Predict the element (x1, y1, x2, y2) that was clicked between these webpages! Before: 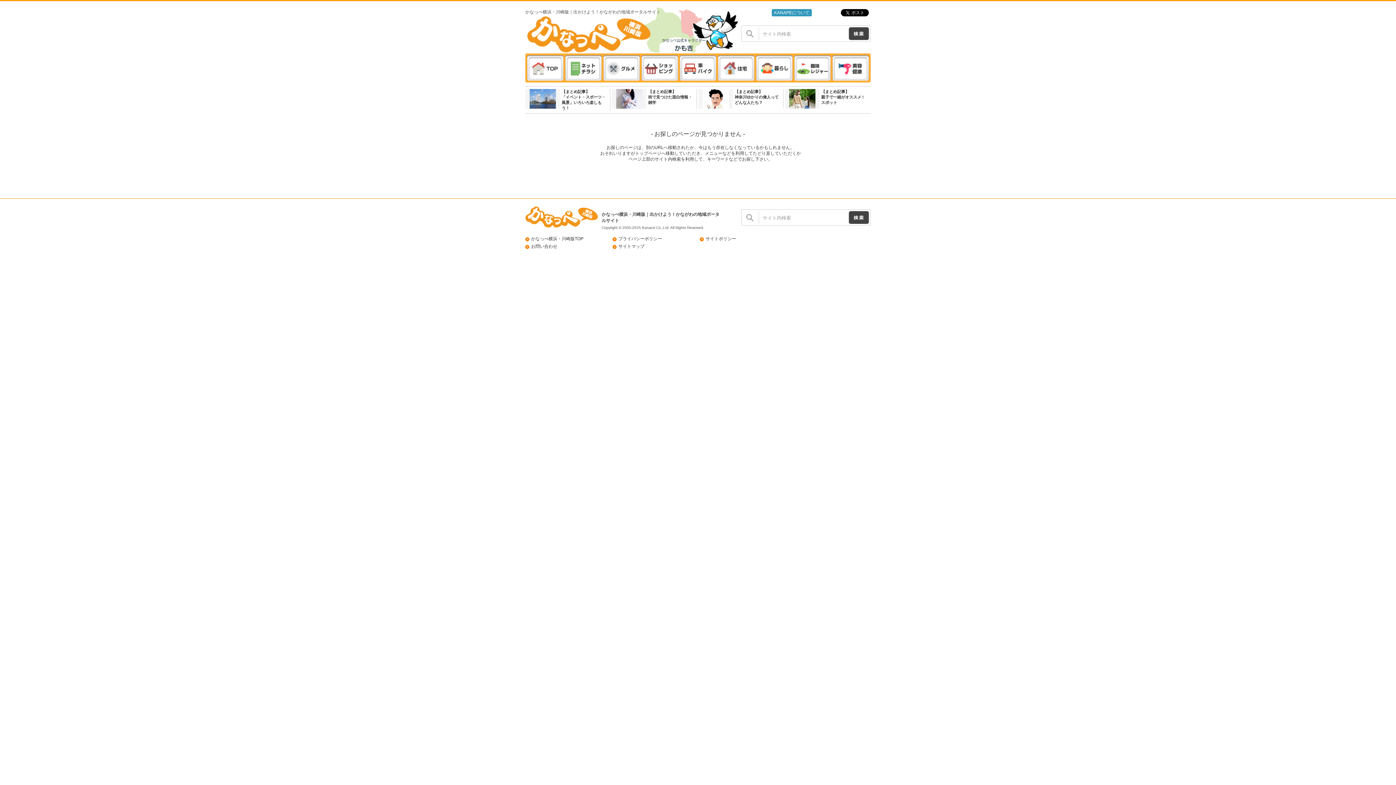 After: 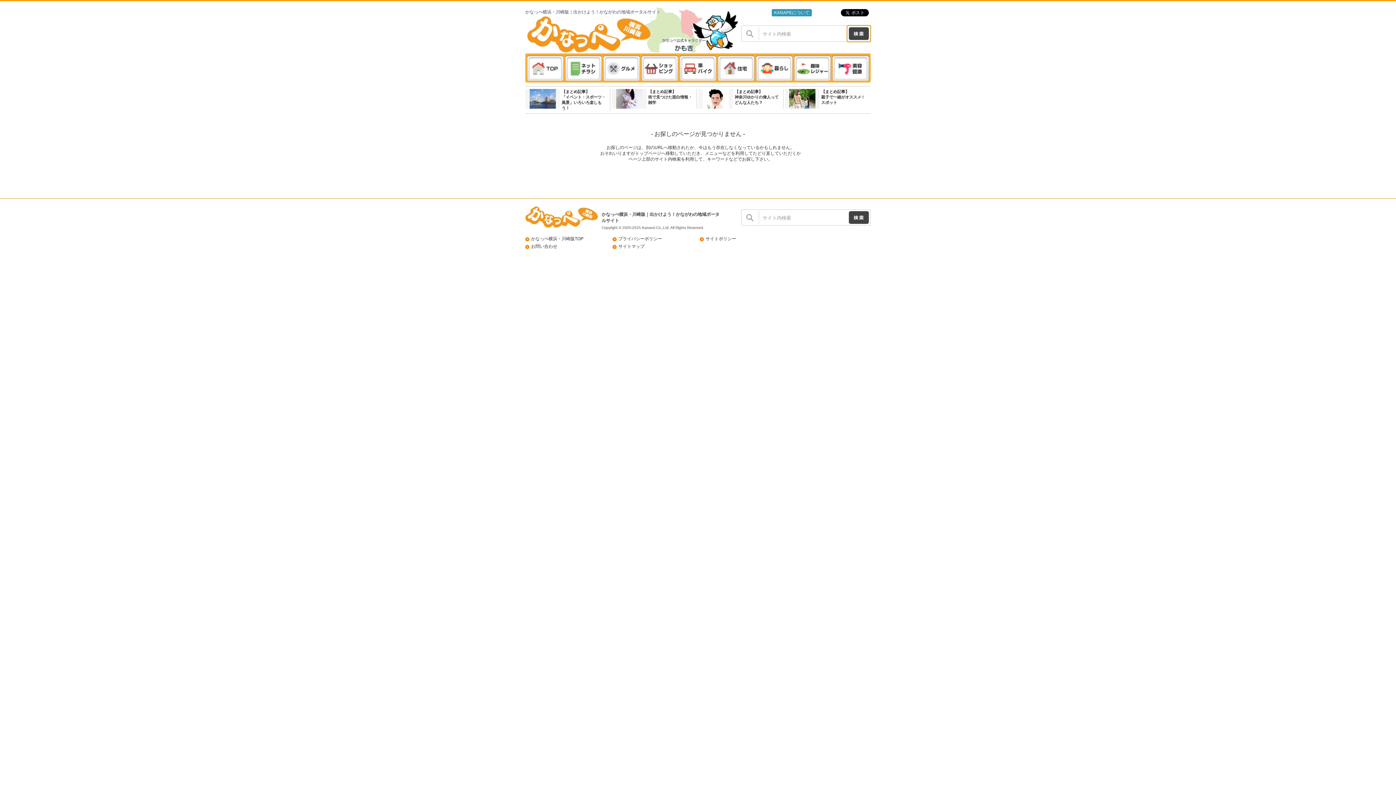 Action: bbox: (847, 37, 870, 42)